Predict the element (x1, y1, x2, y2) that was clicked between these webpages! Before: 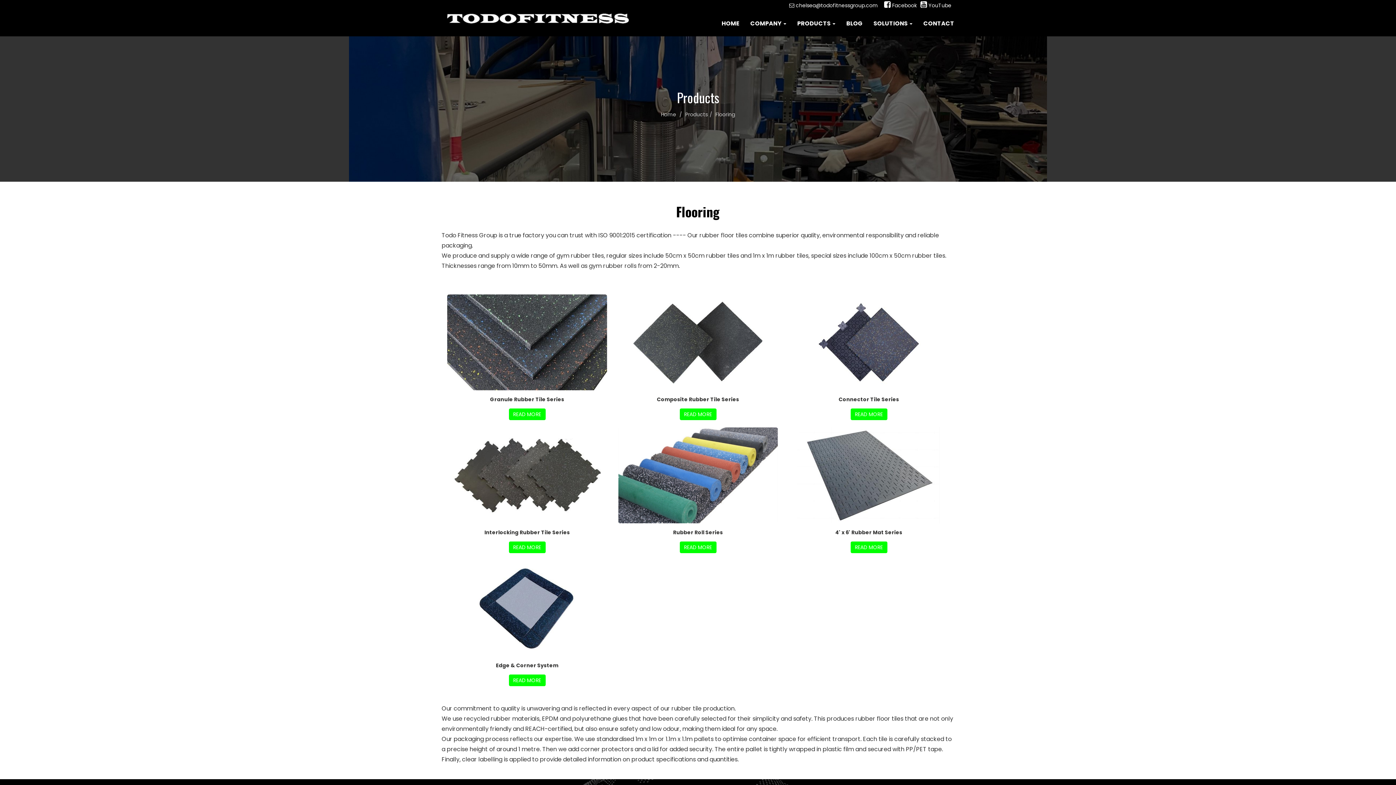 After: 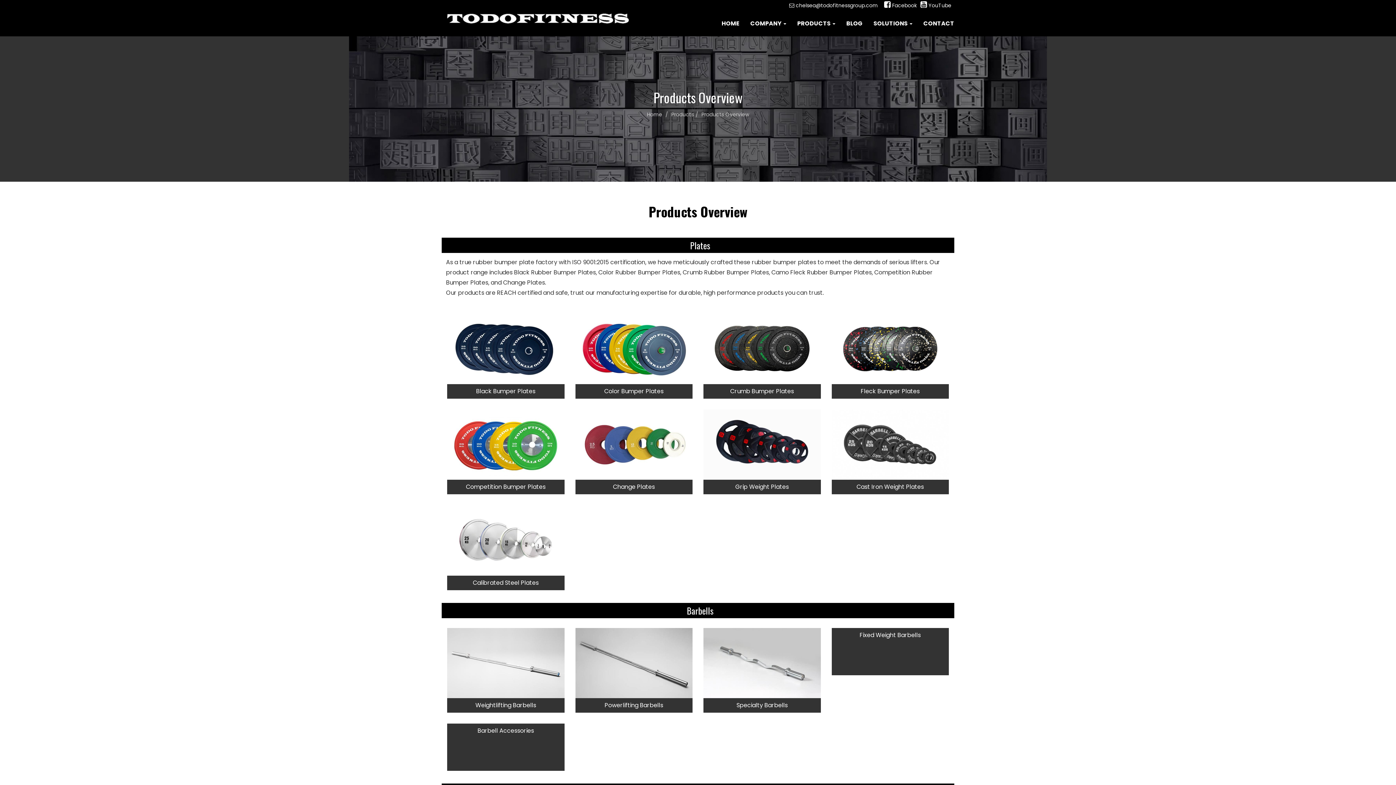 Action: bbox: (685, 110, 708, 118) label: Products